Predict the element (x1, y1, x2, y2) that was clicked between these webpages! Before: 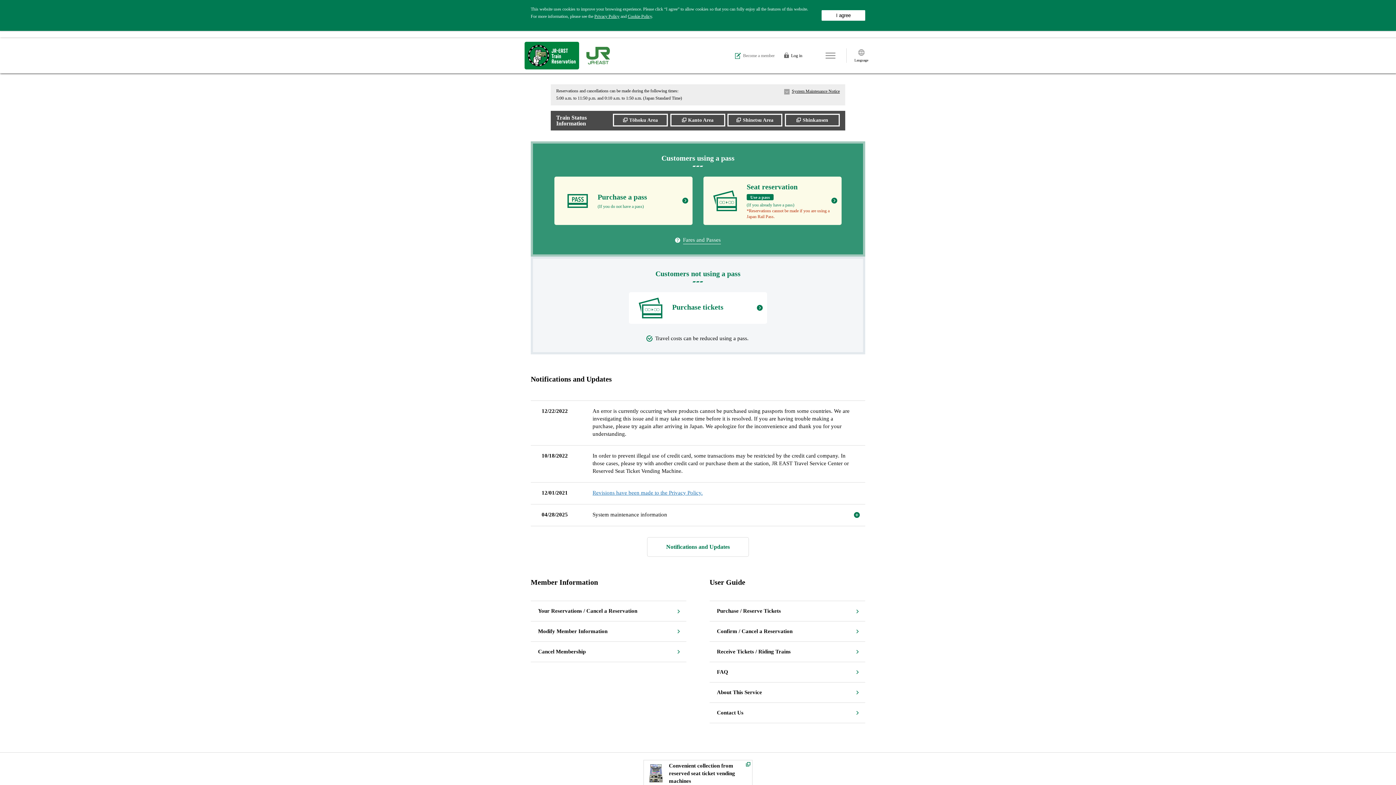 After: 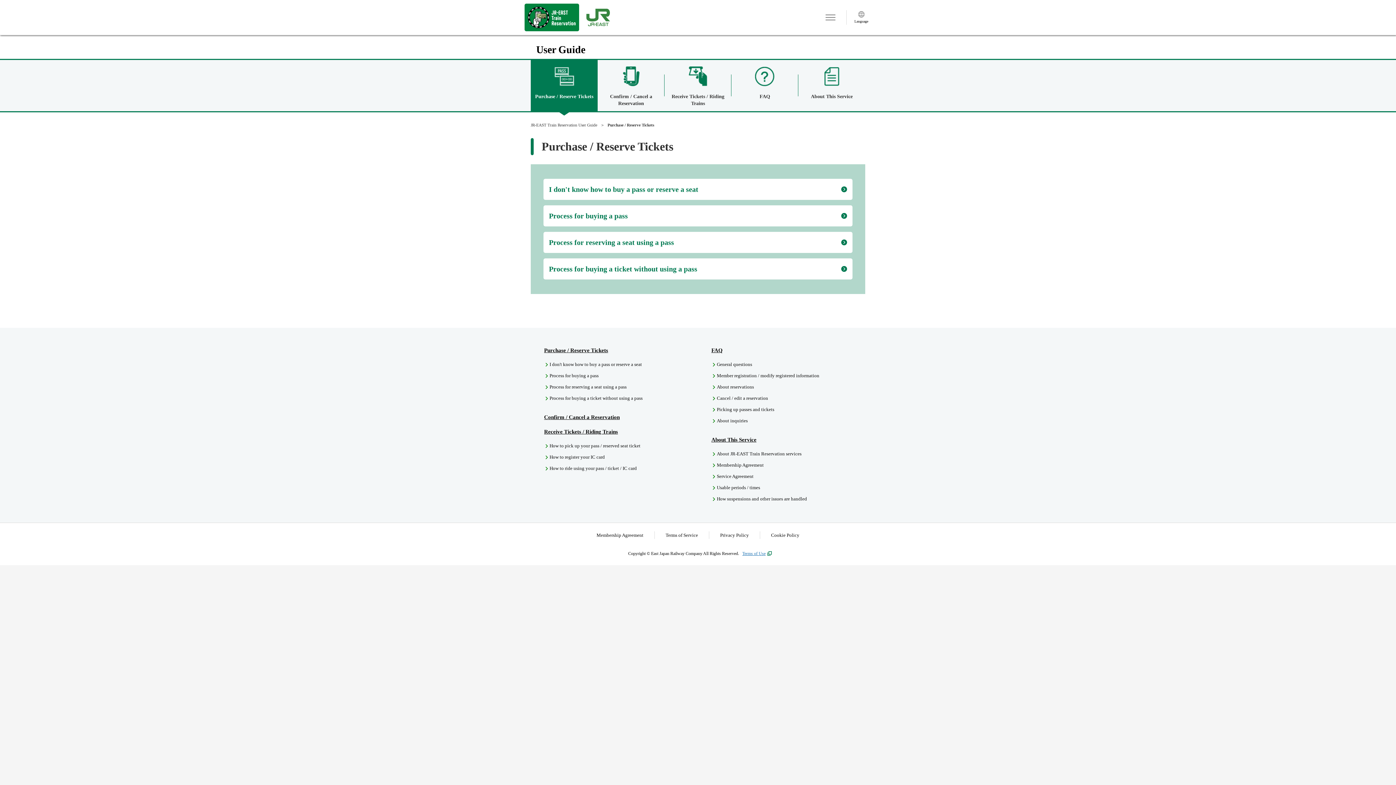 Action: label: Purchase / Reserve Tickets bbox: (709, 601, 865, 621)